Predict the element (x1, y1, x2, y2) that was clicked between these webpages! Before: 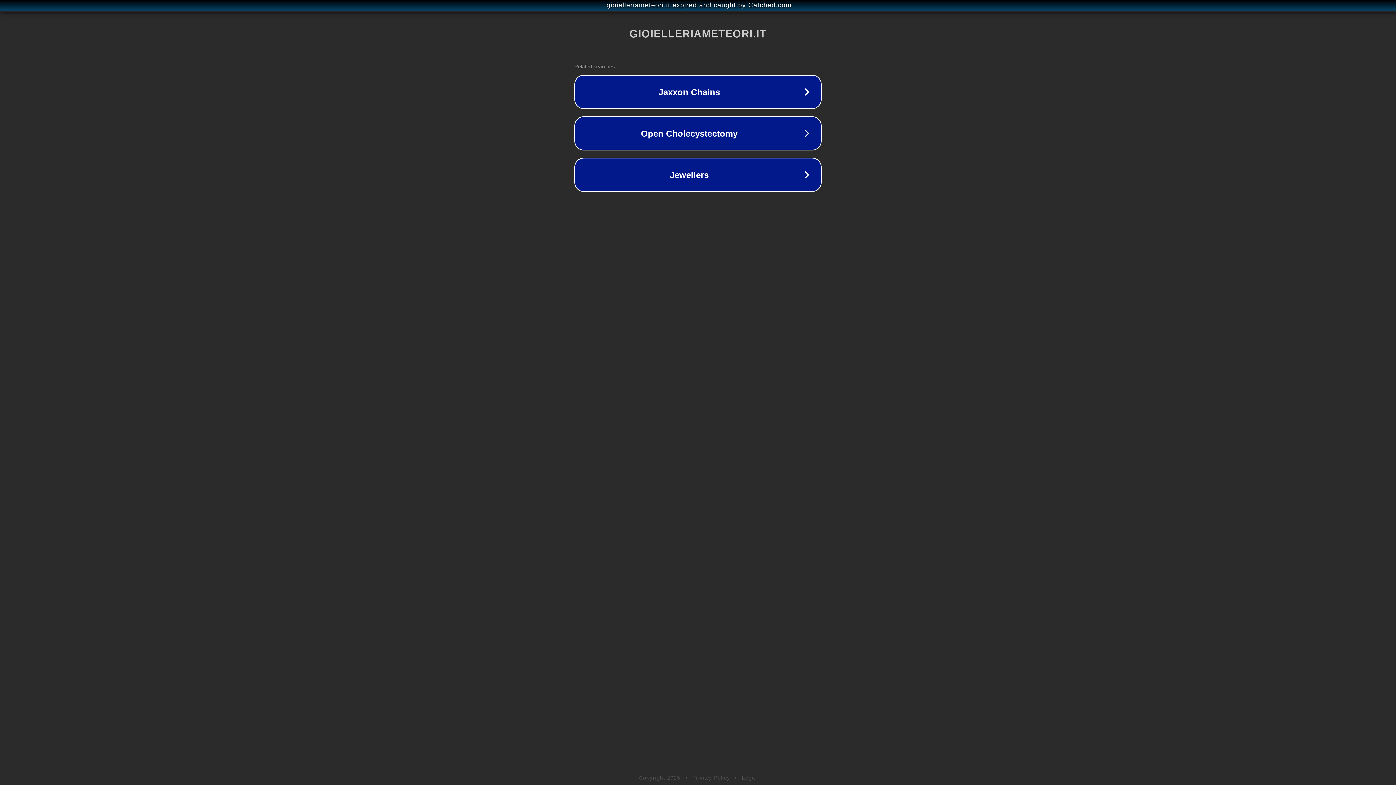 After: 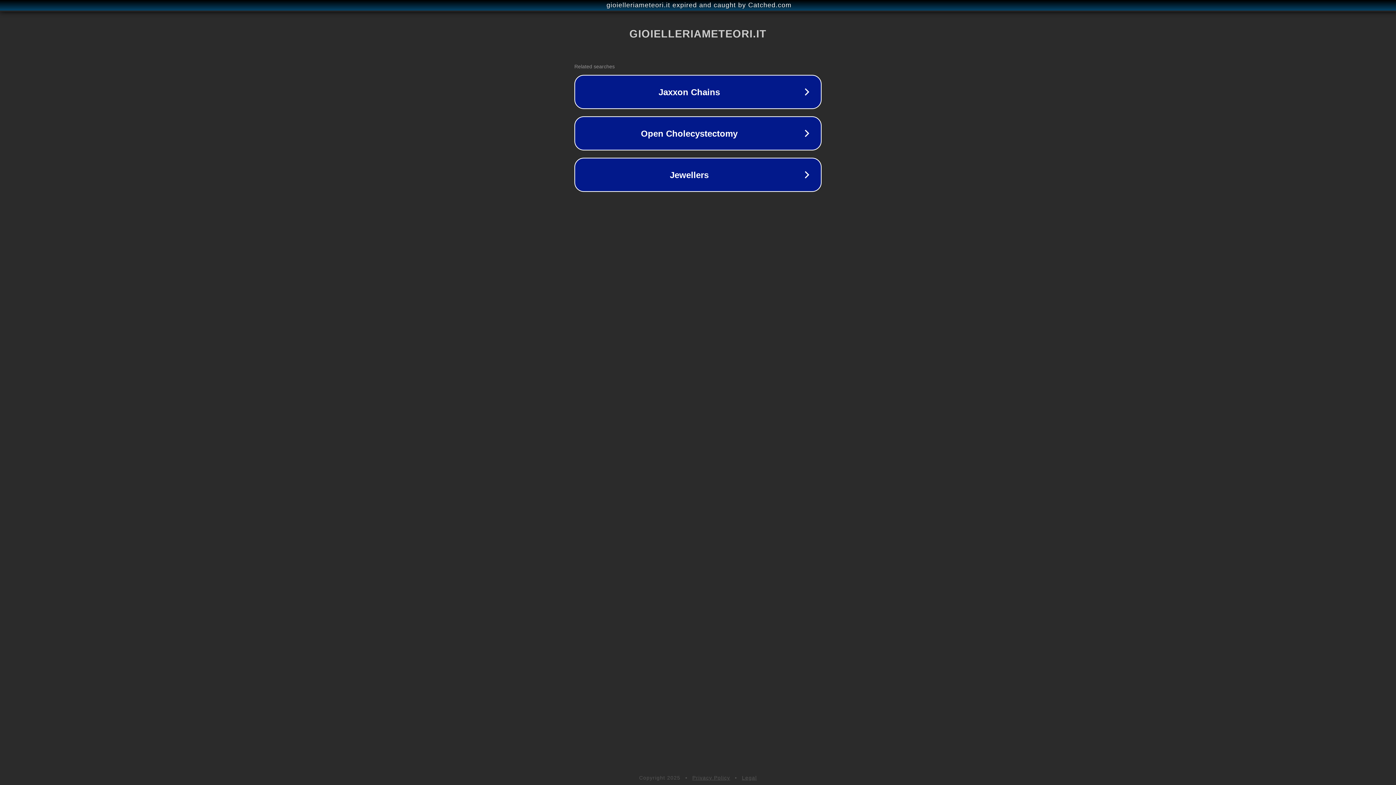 Action: bbox: (692, 775, 730, 781) label: Privacy Policy